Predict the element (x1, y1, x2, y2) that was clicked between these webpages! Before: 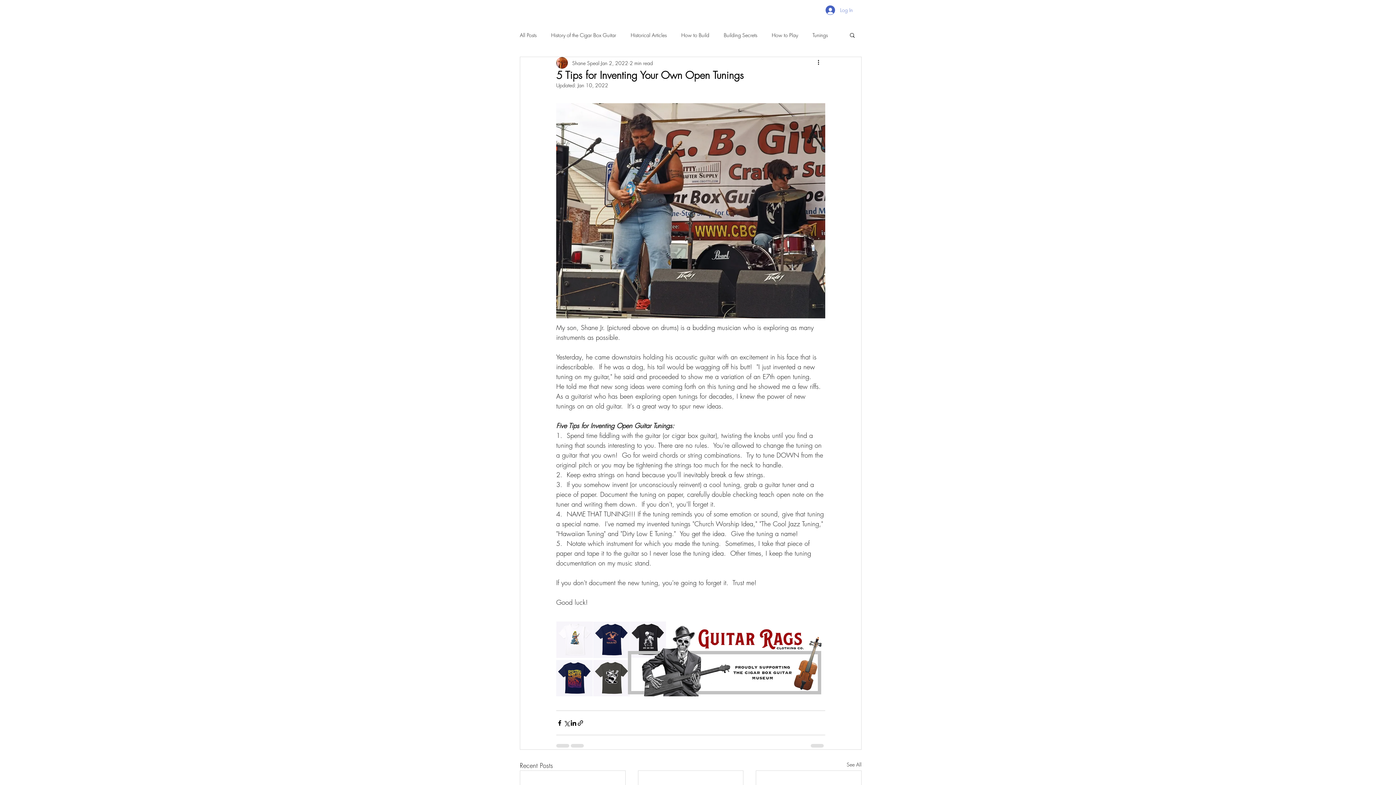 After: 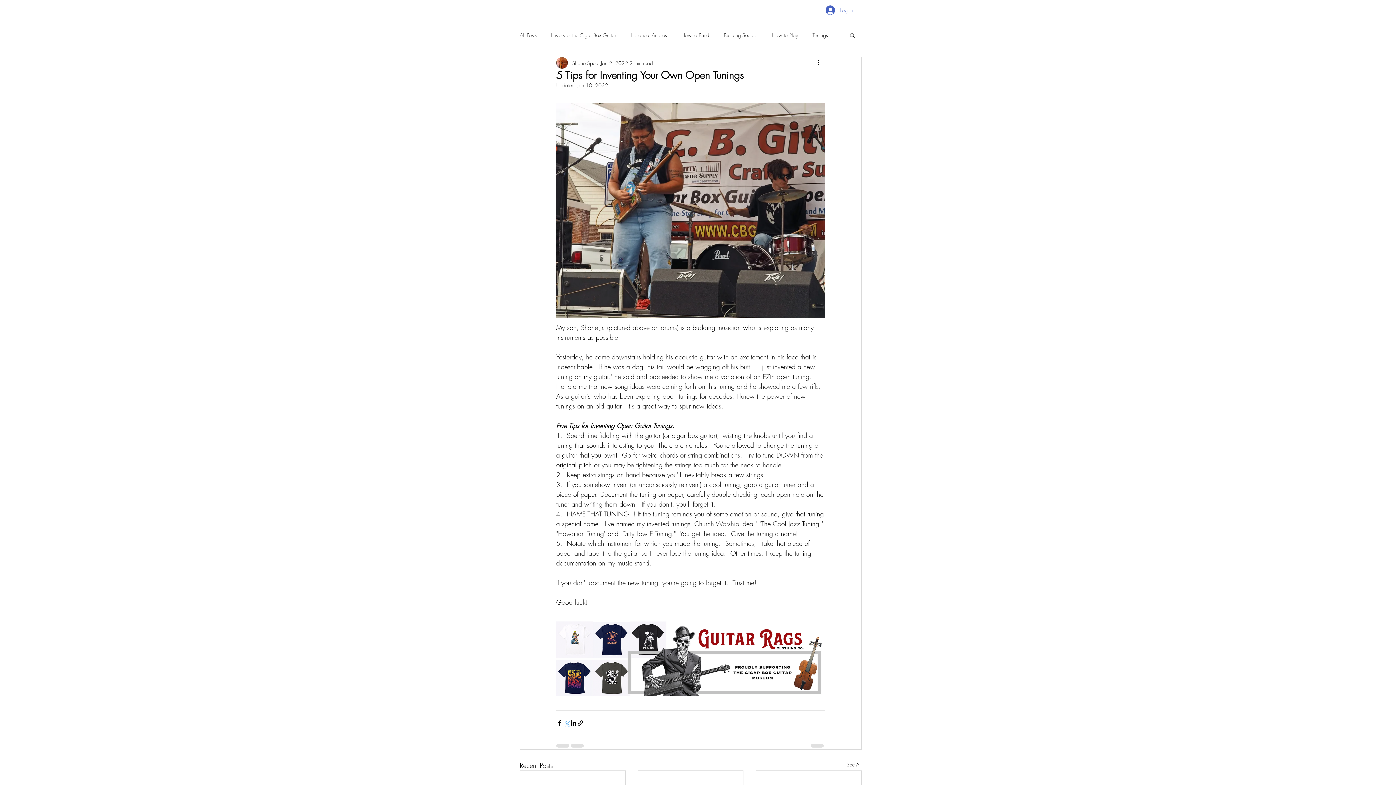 Action: label: Share via X (Twitter) bbox: (563, 719, 570, 726)